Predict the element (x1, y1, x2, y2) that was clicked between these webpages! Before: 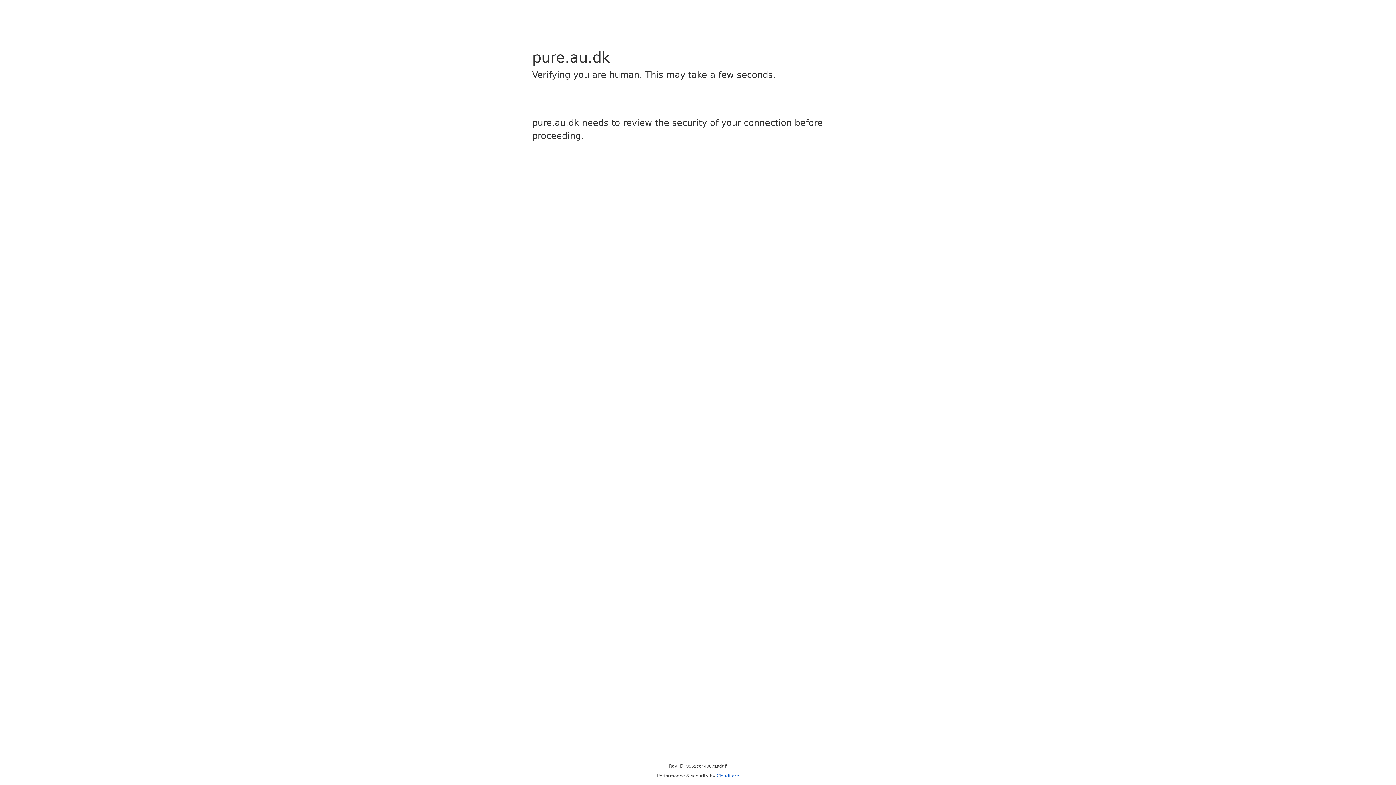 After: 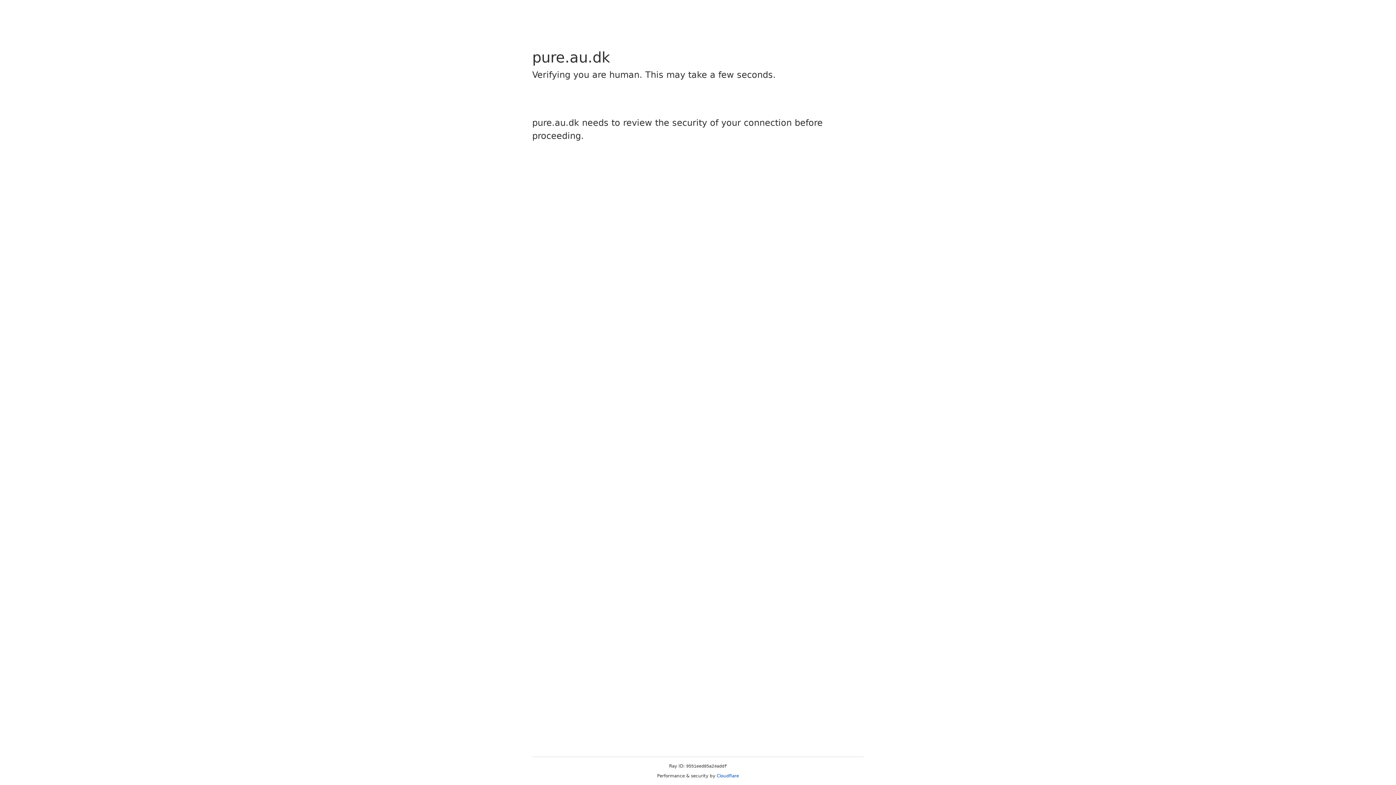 Action: bbox: (716, 773, 739, 778) label: Cloudflare